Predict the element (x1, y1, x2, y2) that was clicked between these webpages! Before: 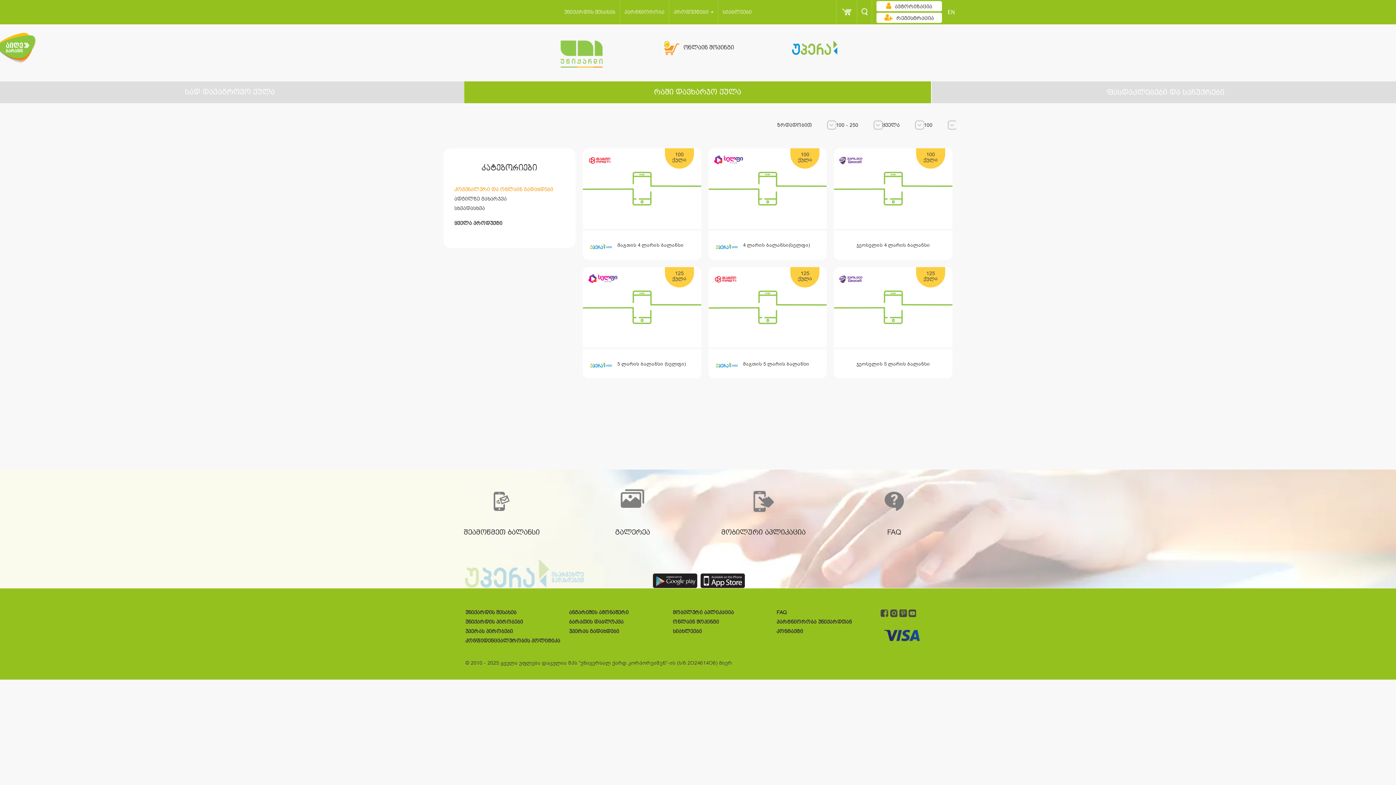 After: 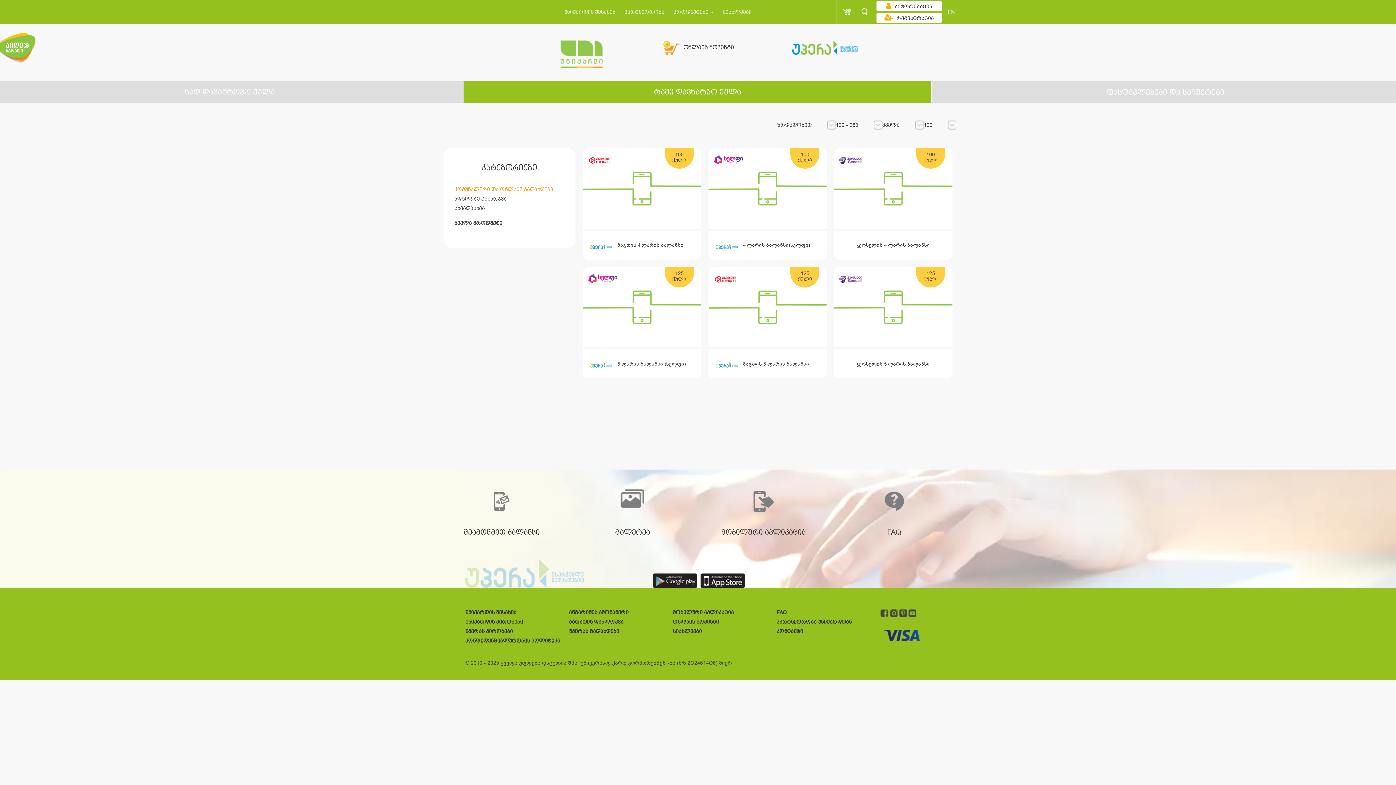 Action: bbox: (652, 573, 697, 588)